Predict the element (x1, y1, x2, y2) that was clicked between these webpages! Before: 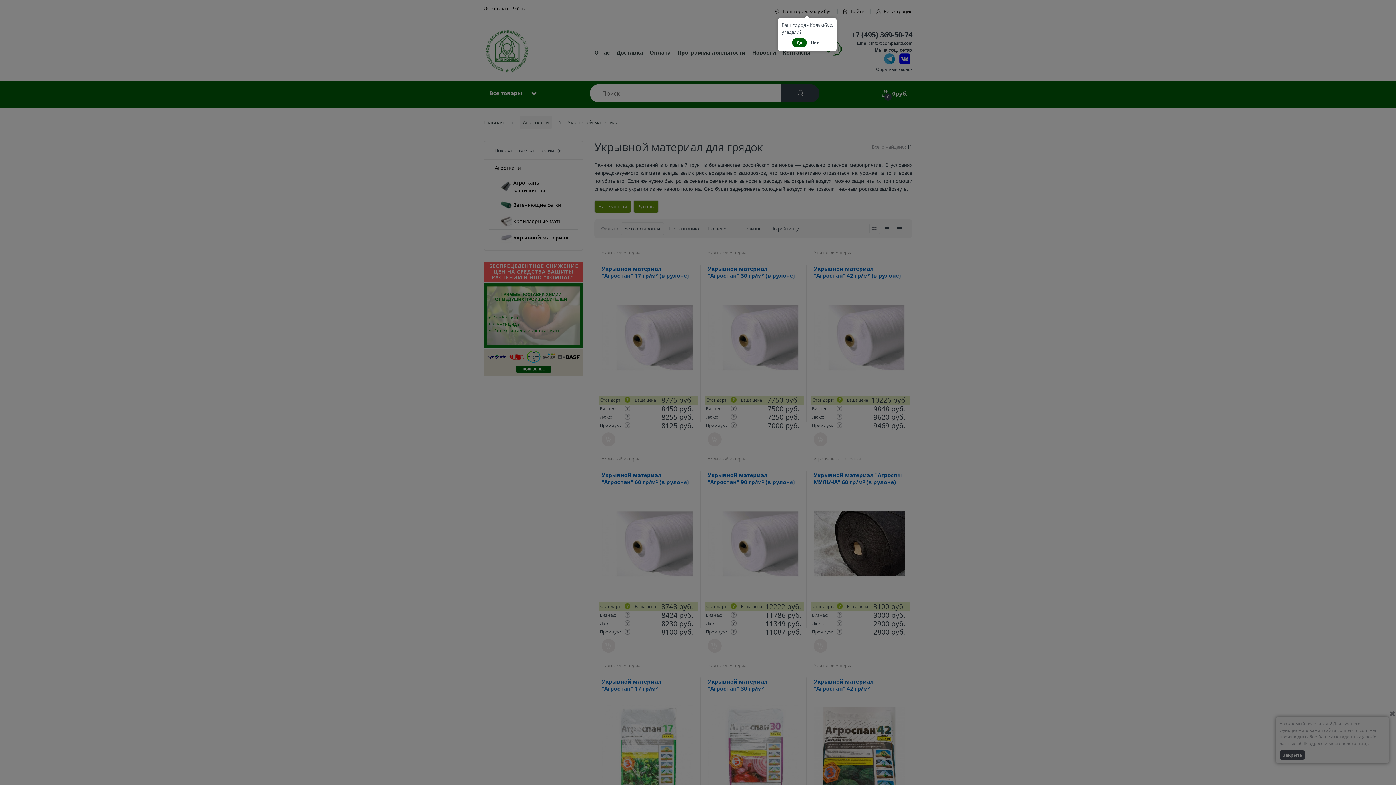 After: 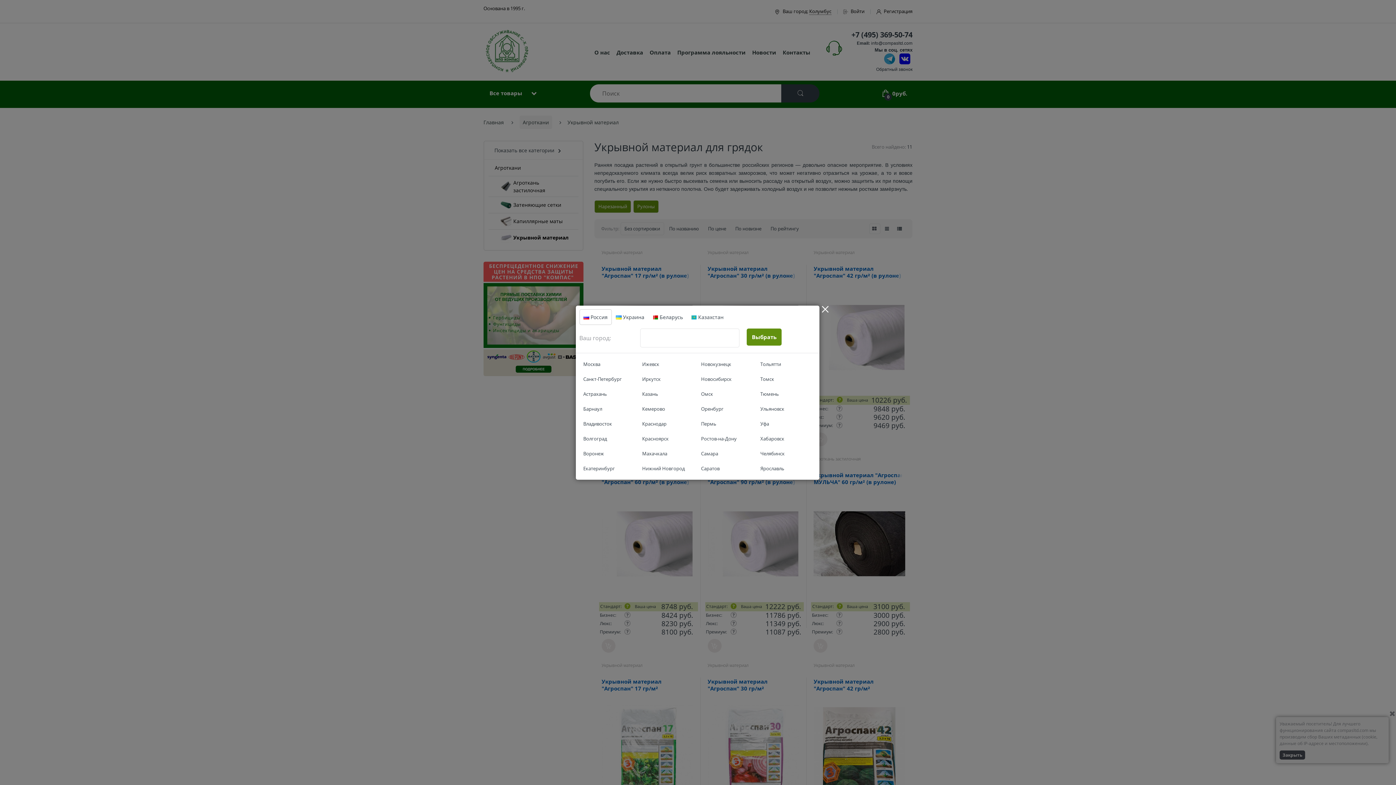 Action: label: Нет bbox: (808, 38, 822, 47)